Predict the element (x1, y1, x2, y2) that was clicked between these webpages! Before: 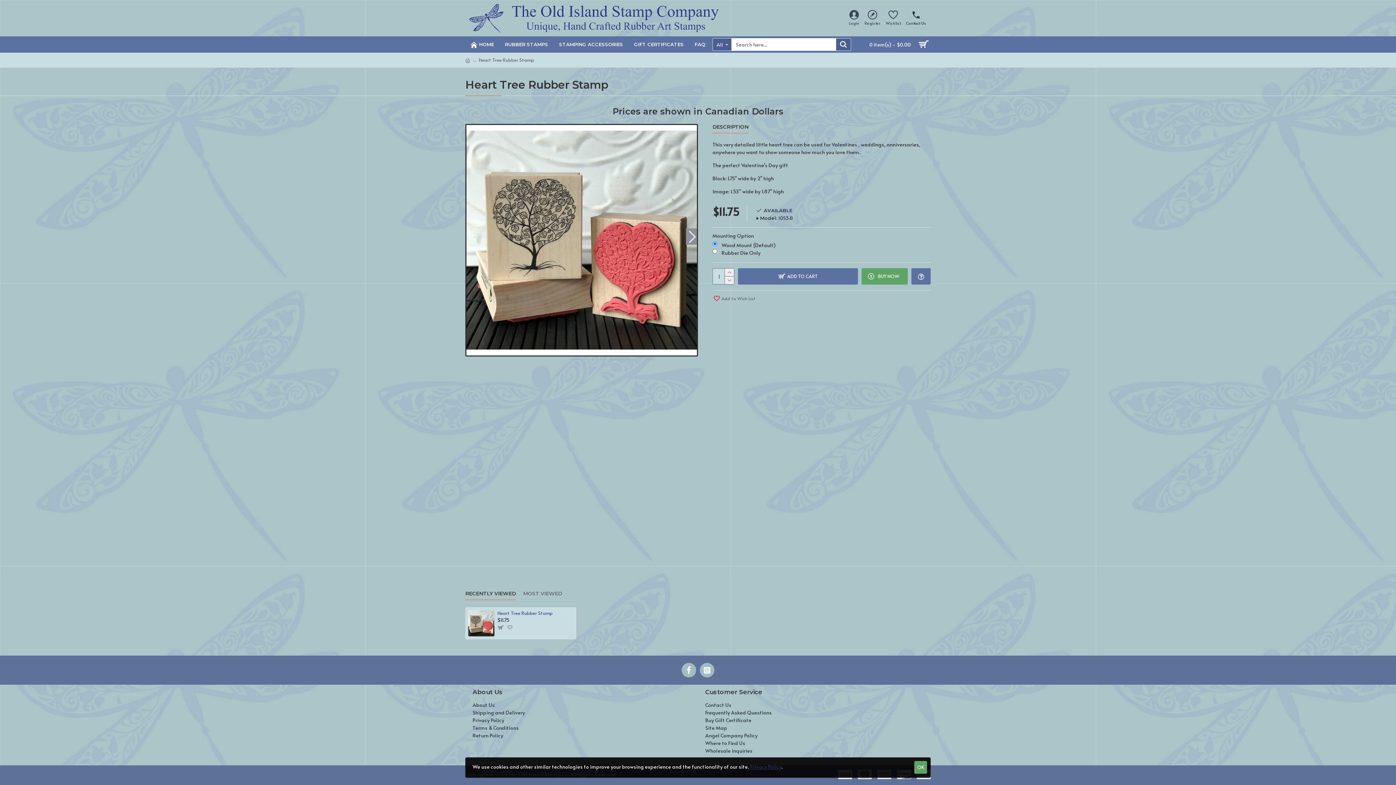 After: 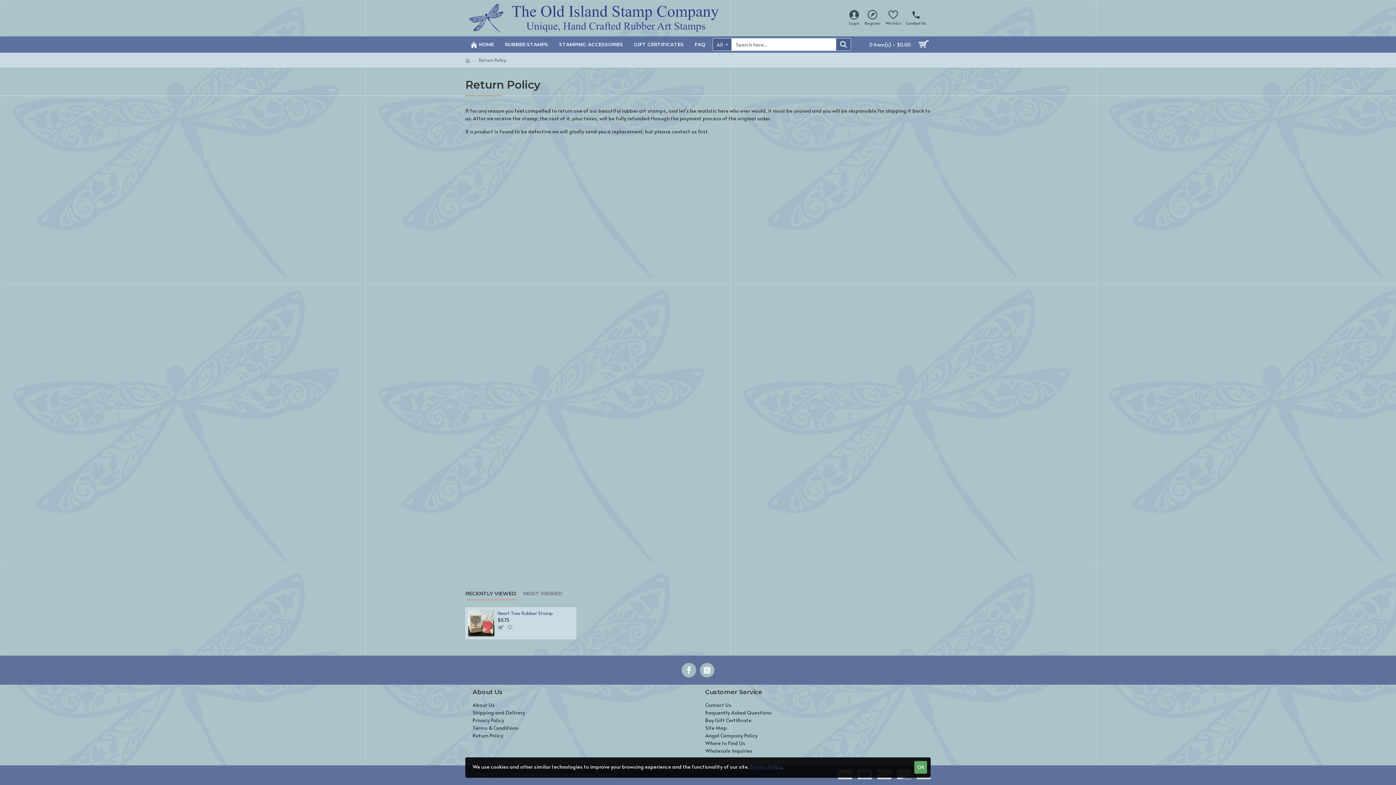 Action: label: Return Policy bbox: (472, 732, 503, 739)